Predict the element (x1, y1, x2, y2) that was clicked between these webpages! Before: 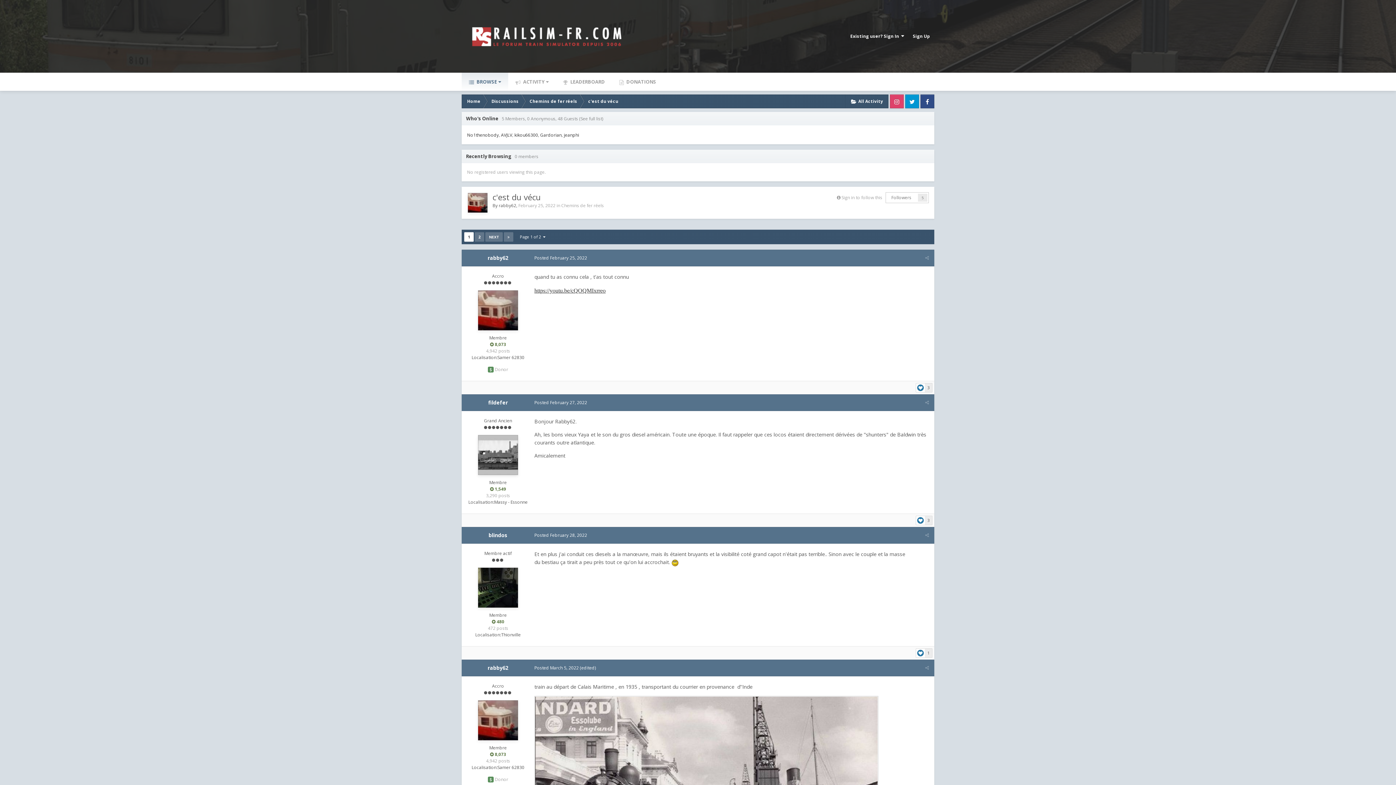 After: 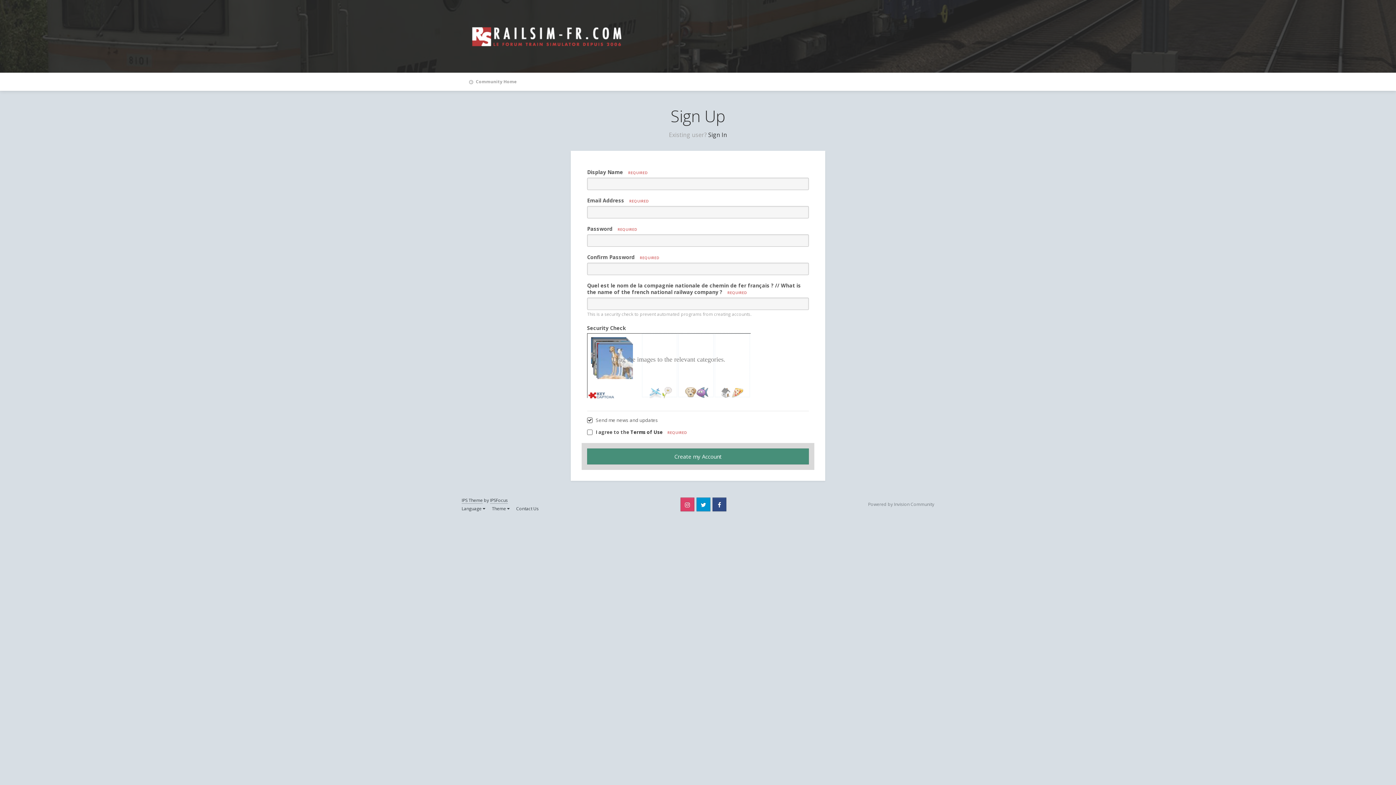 Action: bbox: (908, 28, 934, 44) label: Sign Up